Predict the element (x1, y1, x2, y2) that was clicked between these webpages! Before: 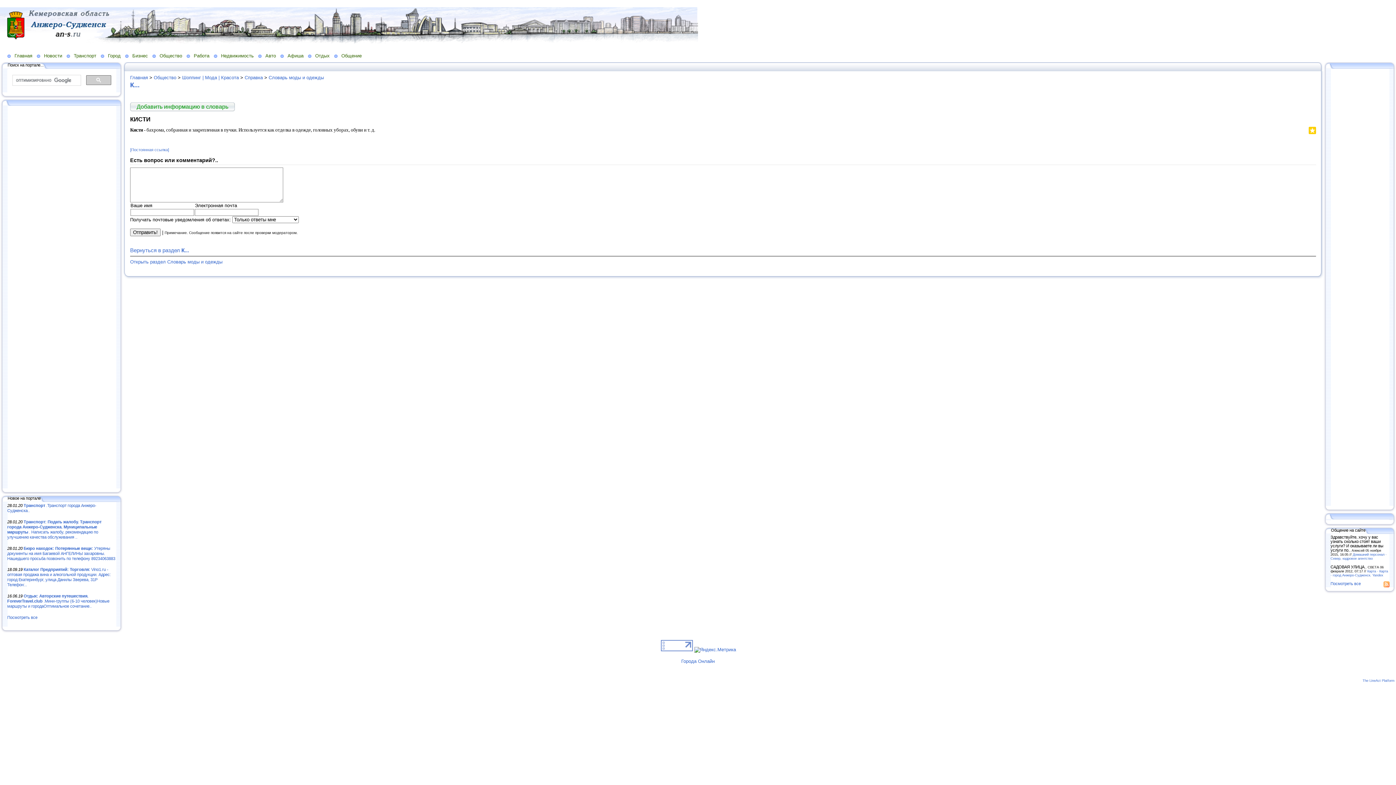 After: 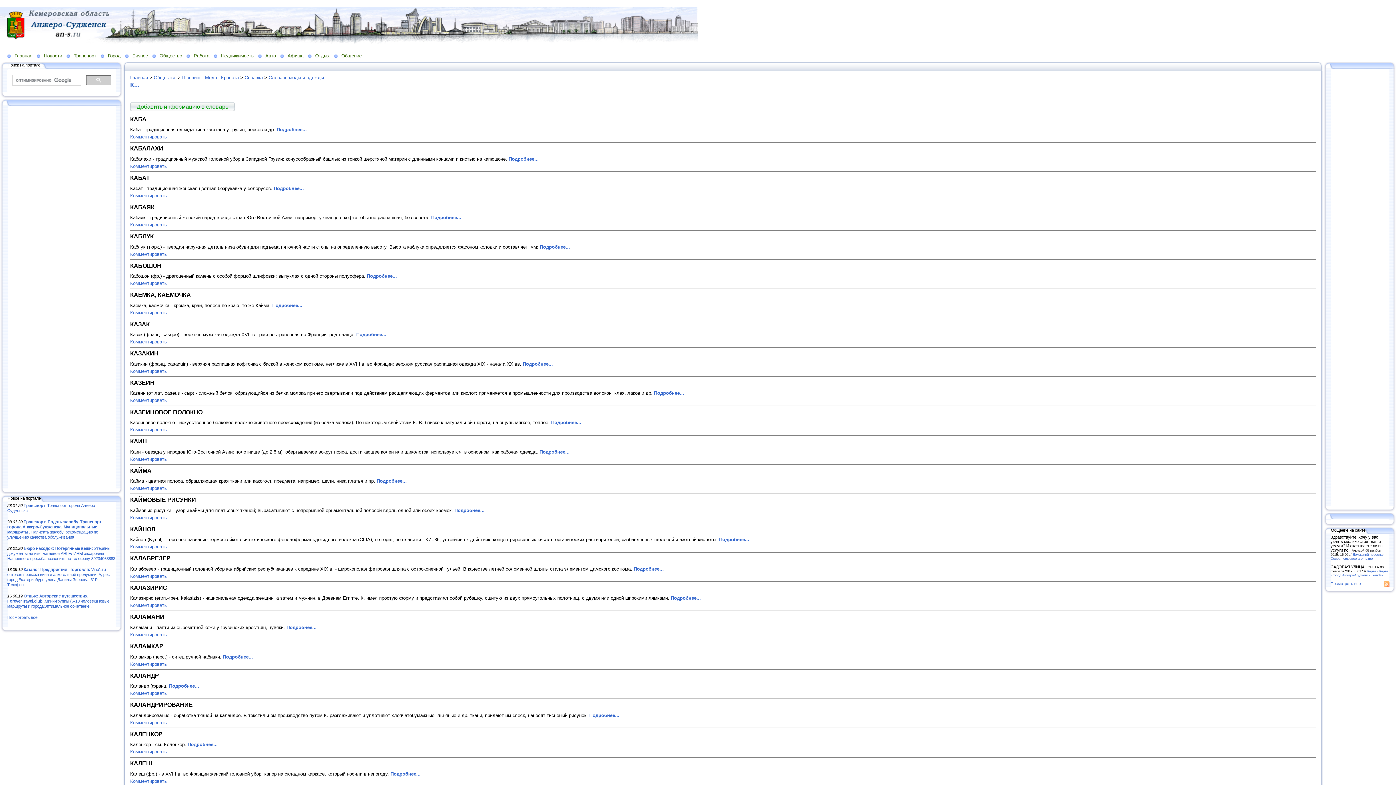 Action: bbox: (130, 81, 139, 88) label: К...